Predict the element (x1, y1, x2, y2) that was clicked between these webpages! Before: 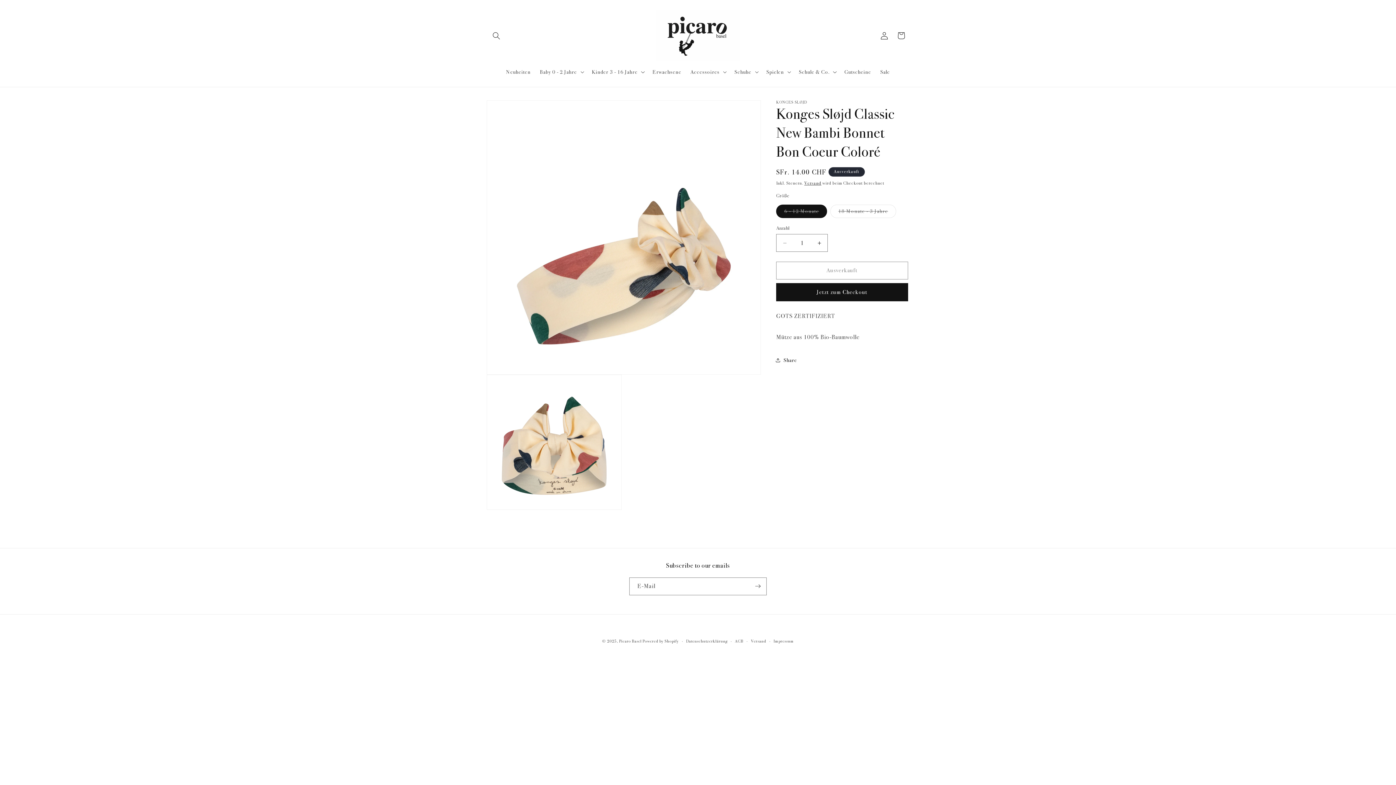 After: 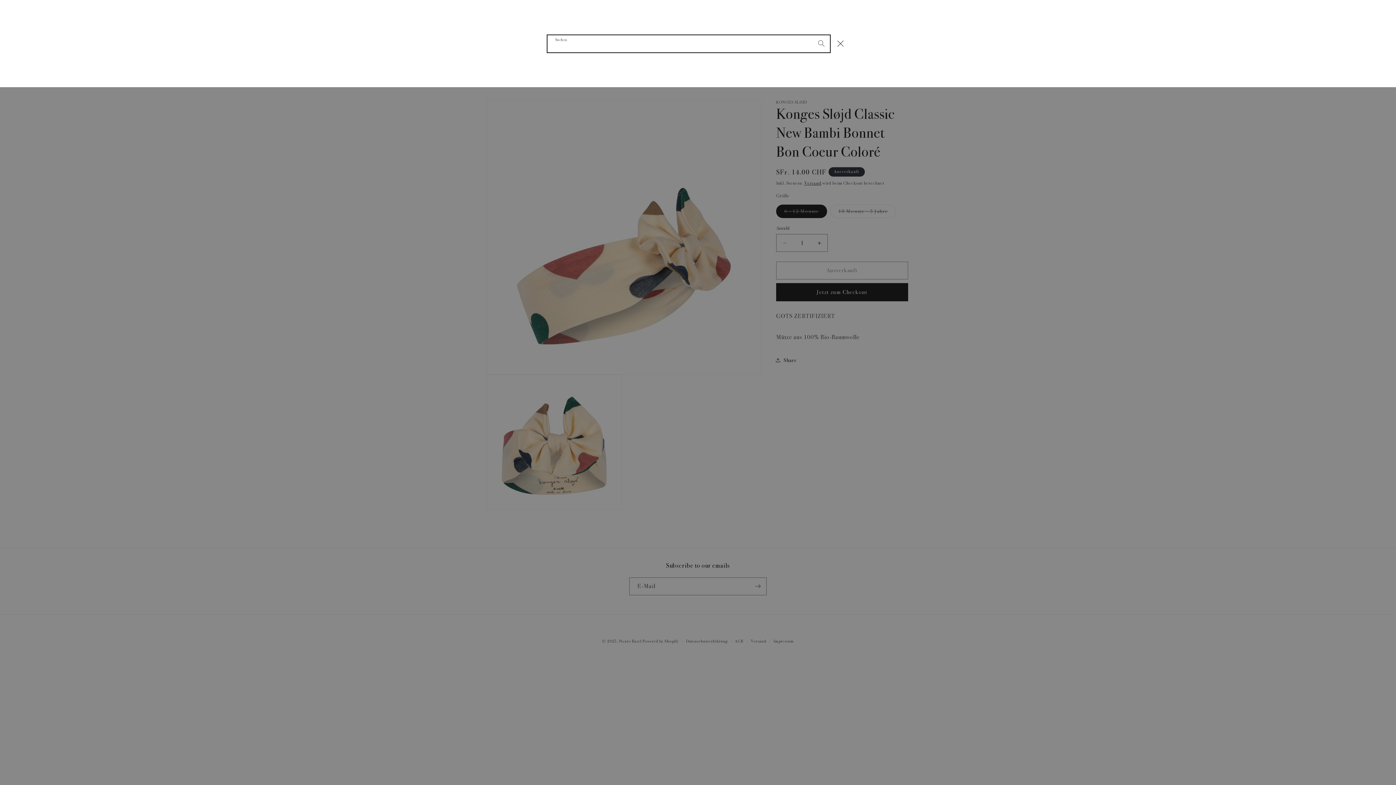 Action: bbox: (488, 27, 504, 44) label: Suchen